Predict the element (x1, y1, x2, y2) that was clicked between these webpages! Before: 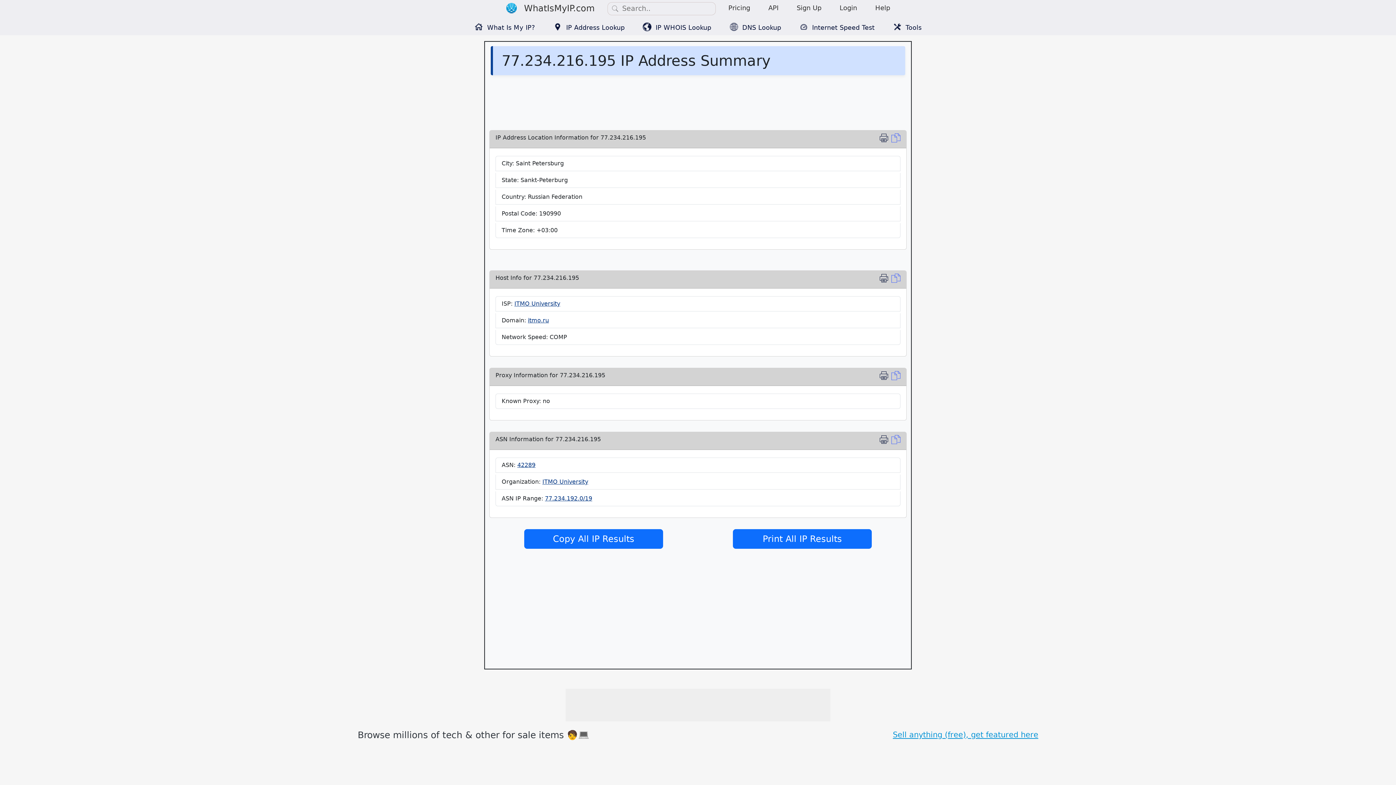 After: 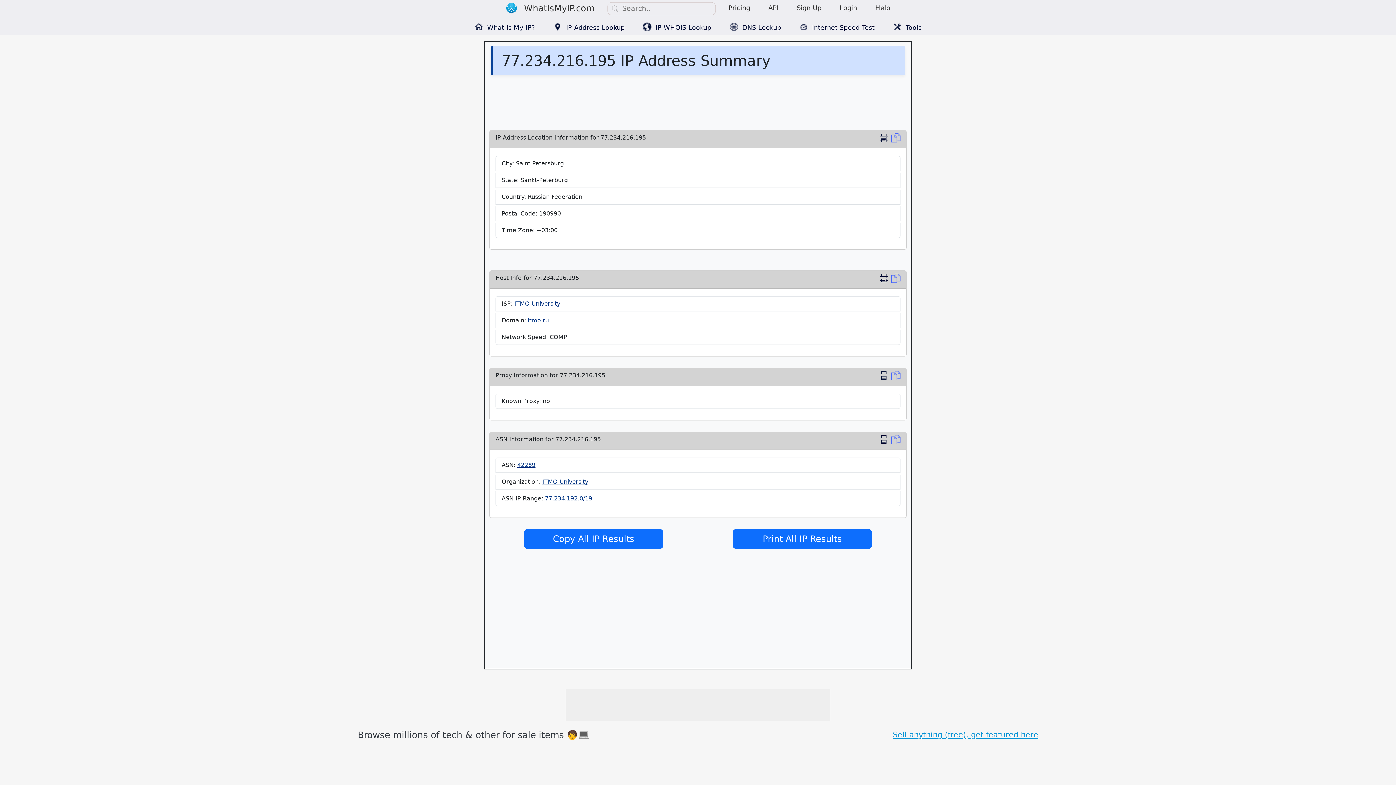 Action: bbox: (542, 478, 588, 485) label: ITMO University